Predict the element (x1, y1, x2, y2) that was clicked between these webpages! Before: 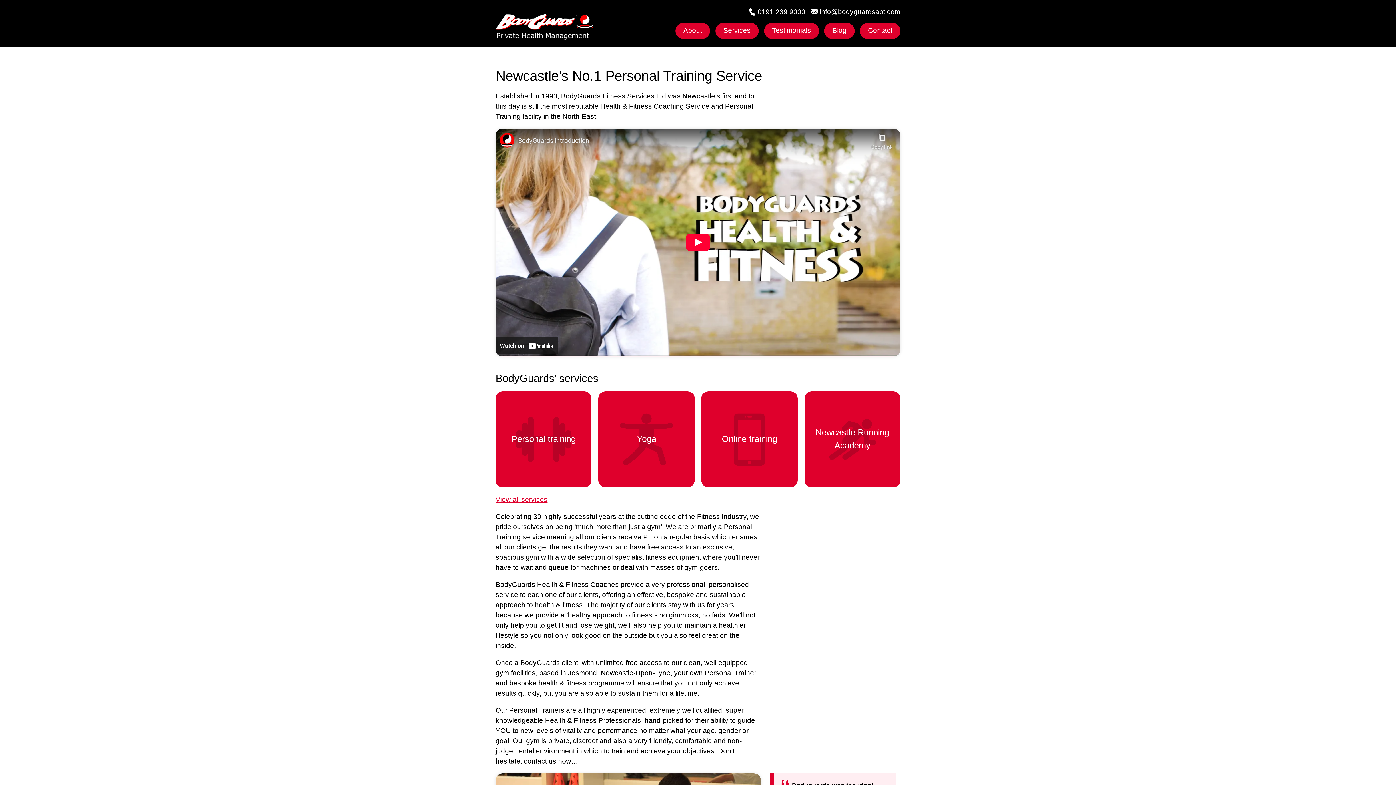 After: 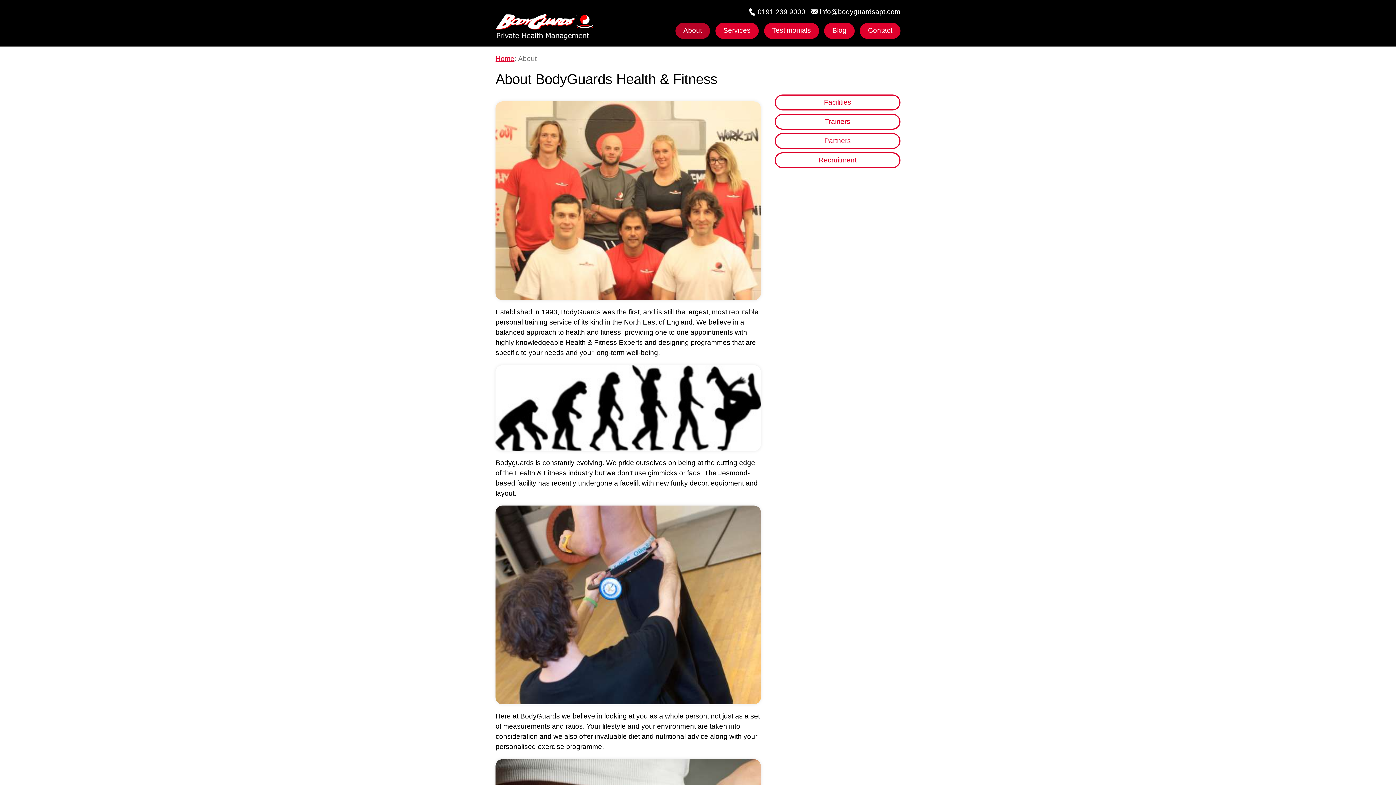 Action: bbox: (675, 22, 710, 38) label: About